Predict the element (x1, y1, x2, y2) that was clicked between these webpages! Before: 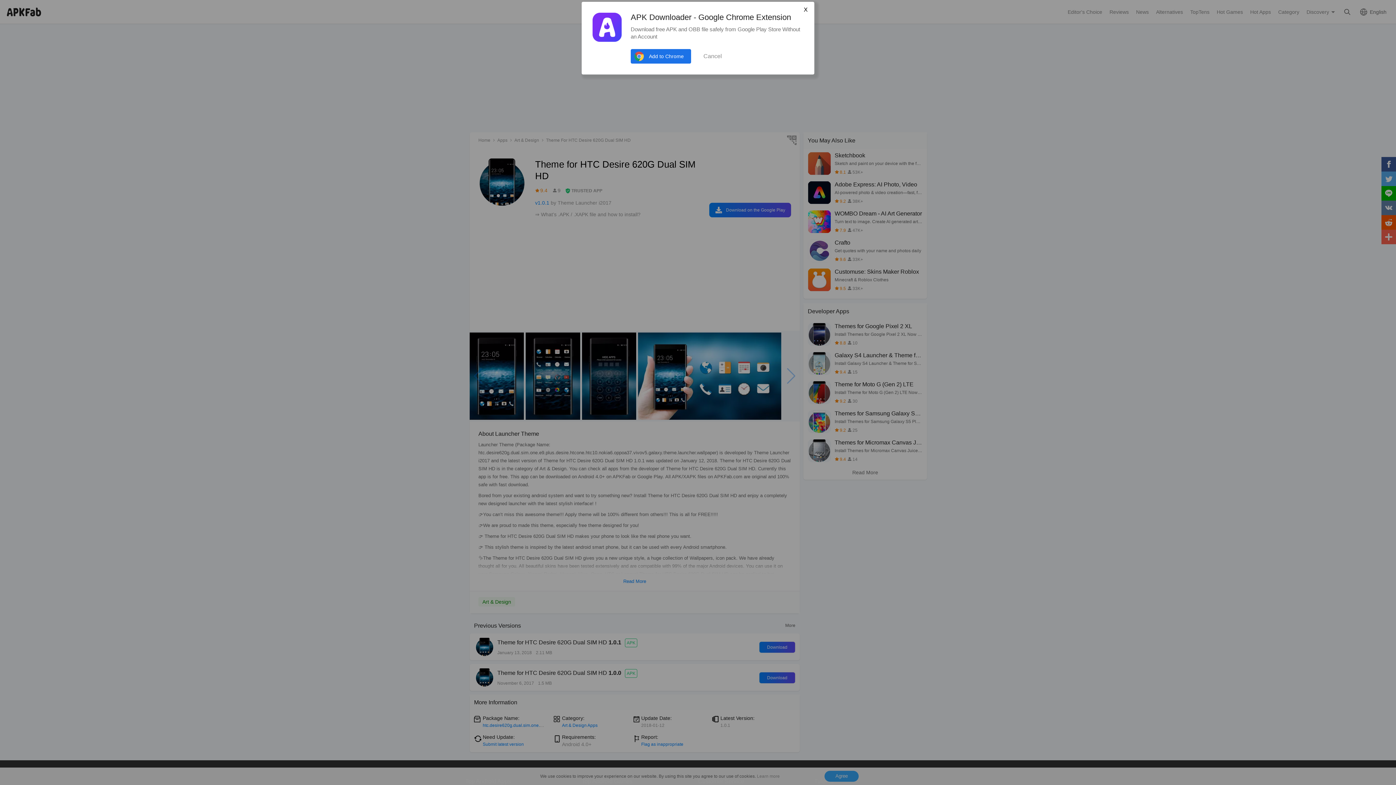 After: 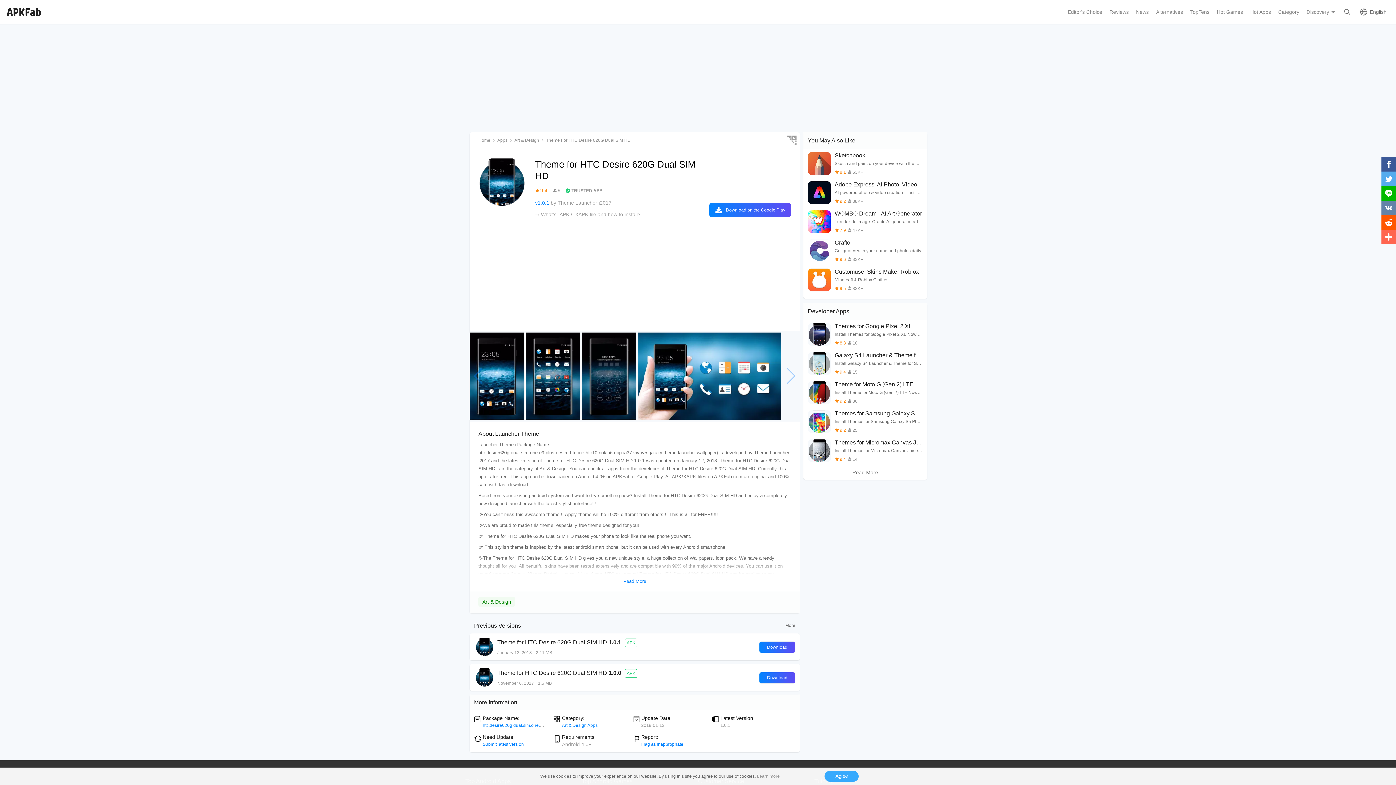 Action: label: X bbox: (801, 6, 810, 13)